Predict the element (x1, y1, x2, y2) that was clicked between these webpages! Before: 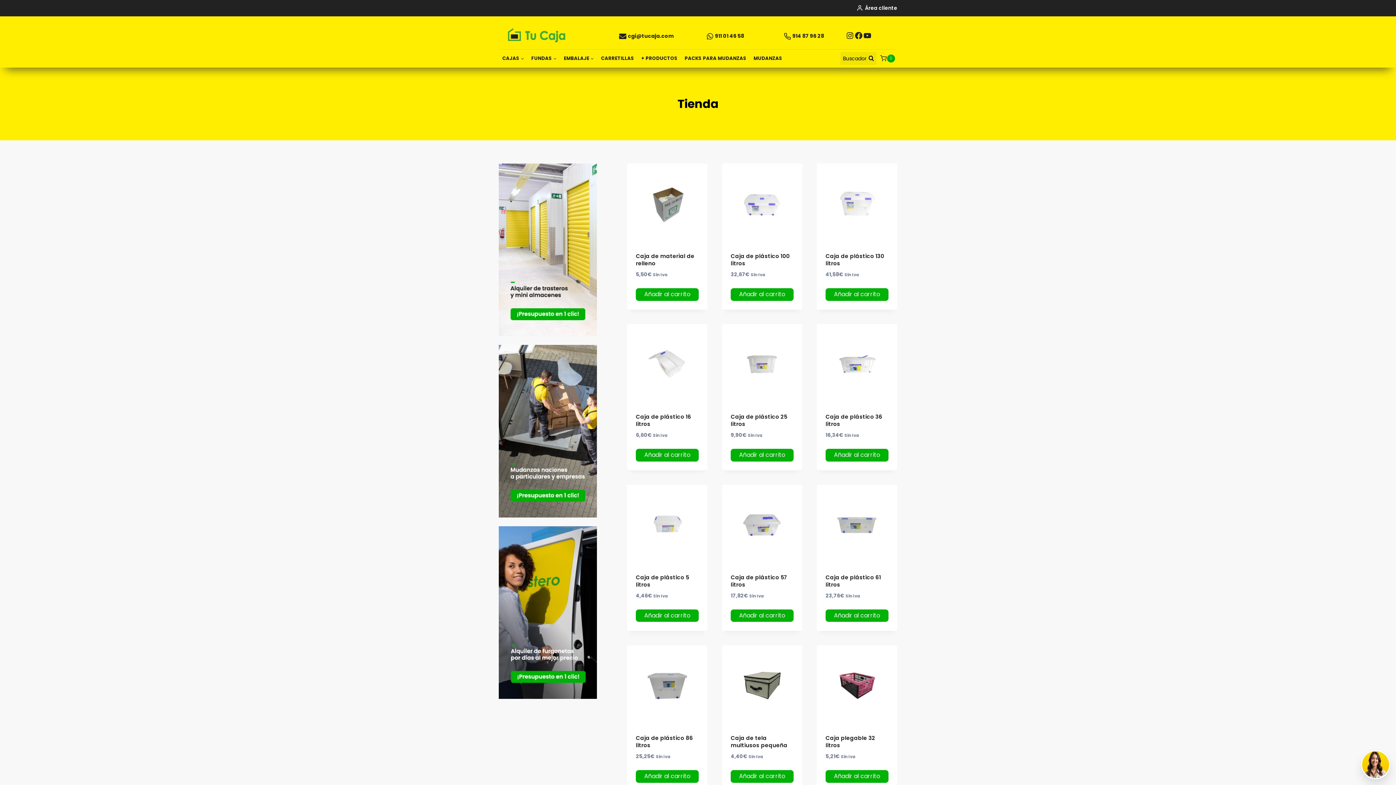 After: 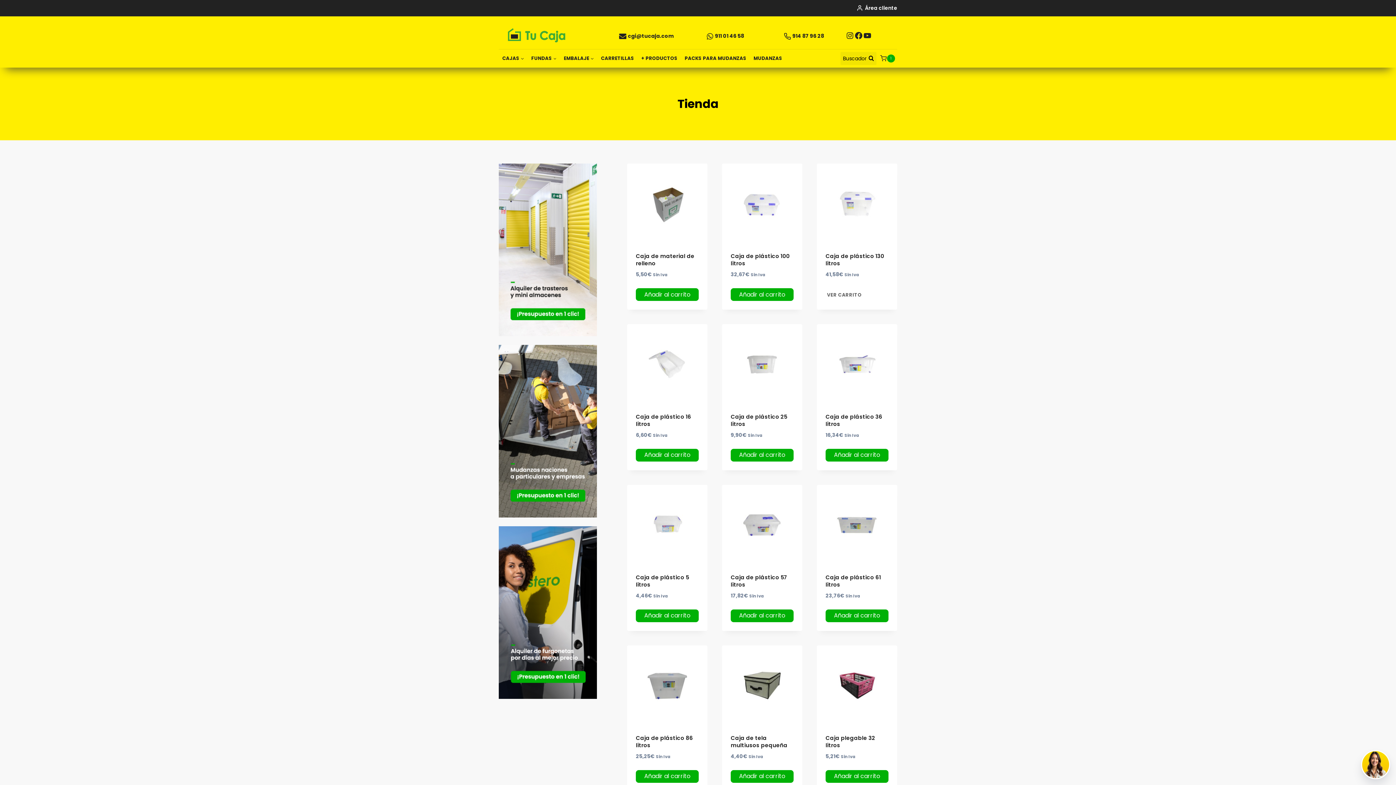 Action: label: Añadir al carrito: “Caja de plástico 130 litros” bbox: (825, 288, 888, 301)